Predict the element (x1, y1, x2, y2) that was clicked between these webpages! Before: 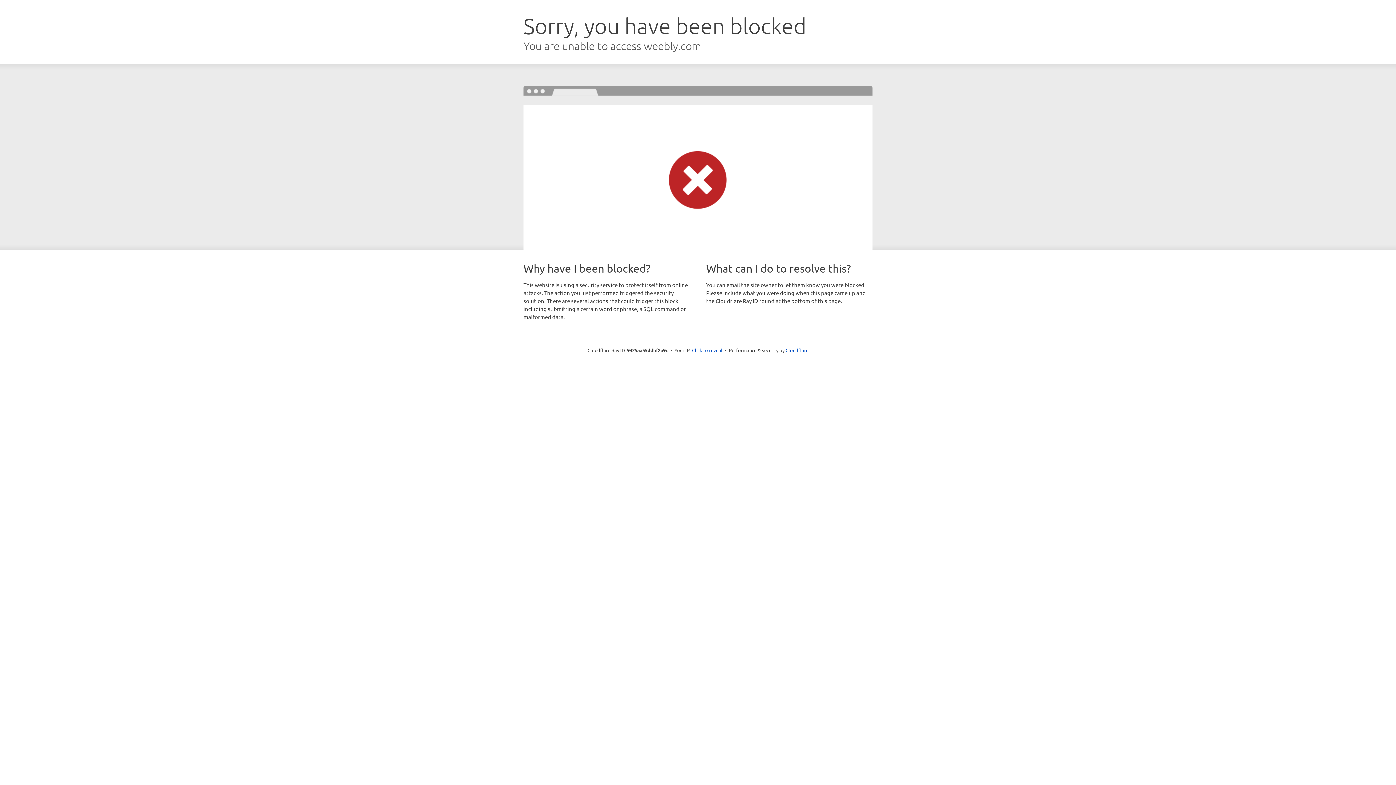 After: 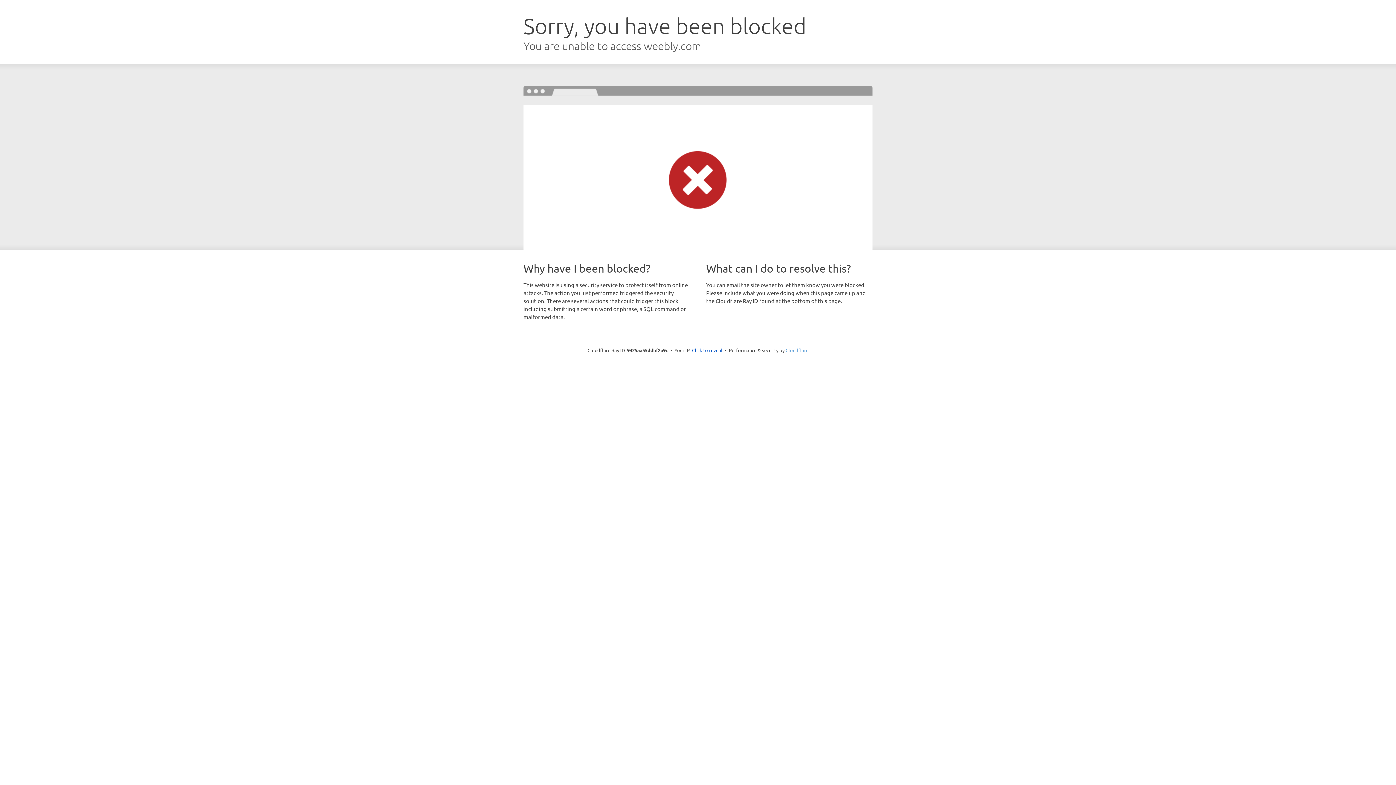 Action: bbox: (785, 347, 808, 353) label: Cloudflare